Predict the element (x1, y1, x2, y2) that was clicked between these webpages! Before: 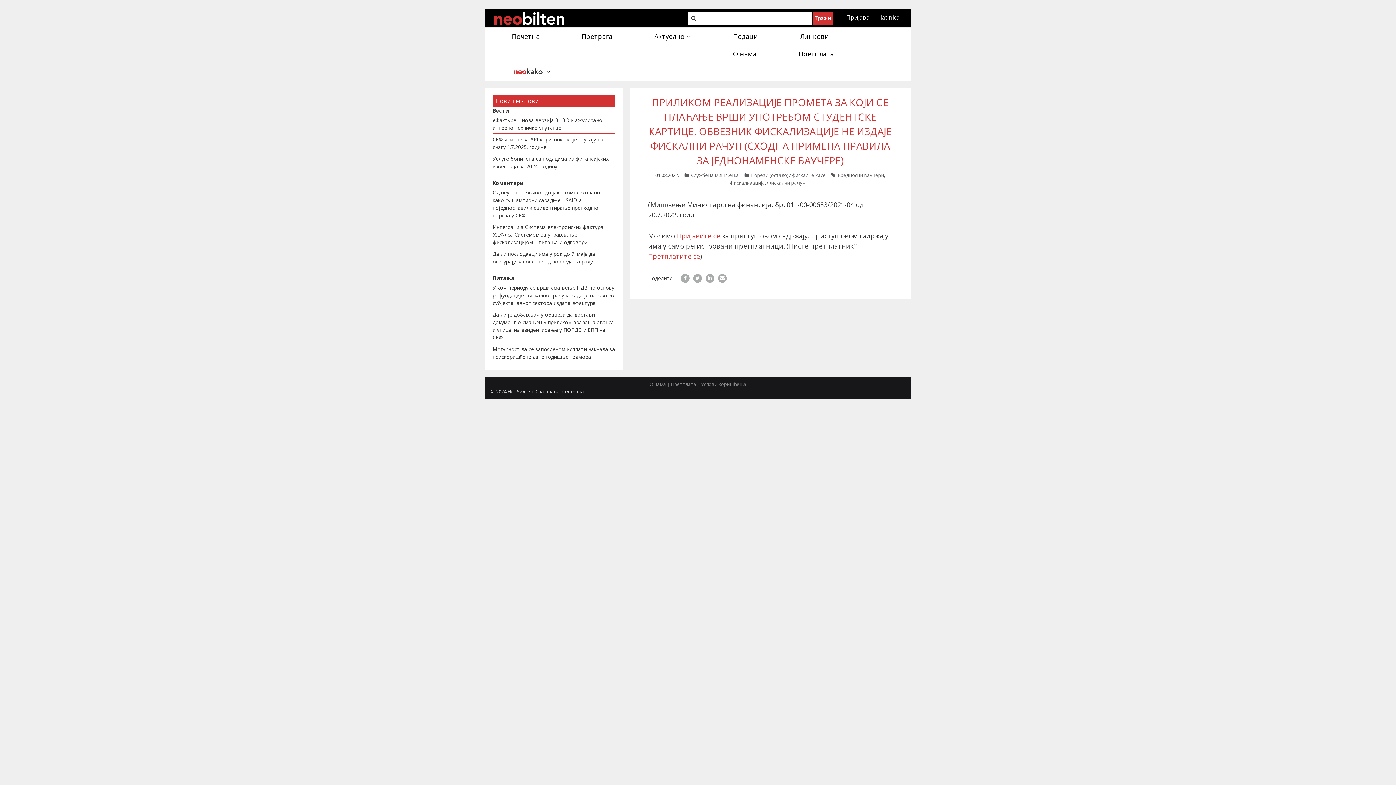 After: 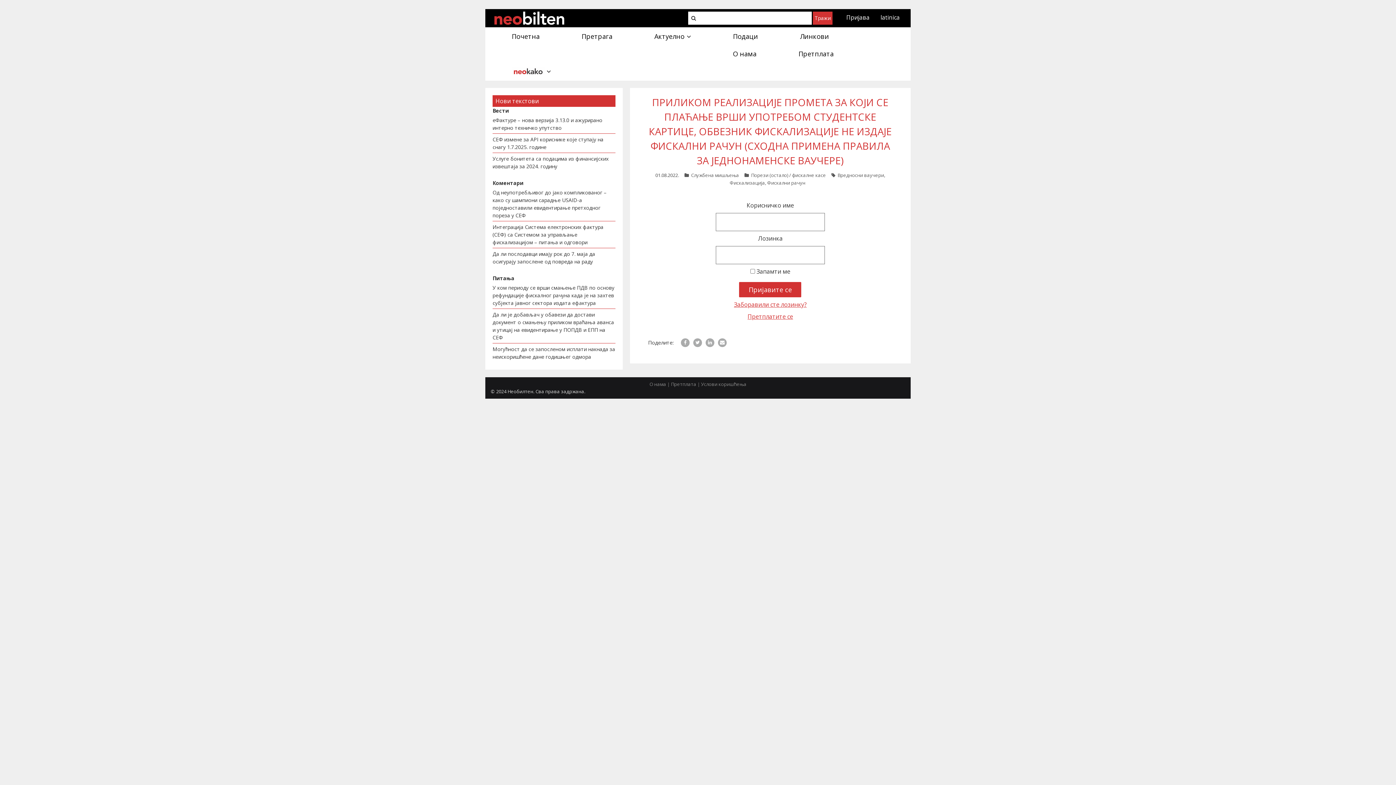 Action: bbox: (677, 231, 720, 240) label: Пријавите се